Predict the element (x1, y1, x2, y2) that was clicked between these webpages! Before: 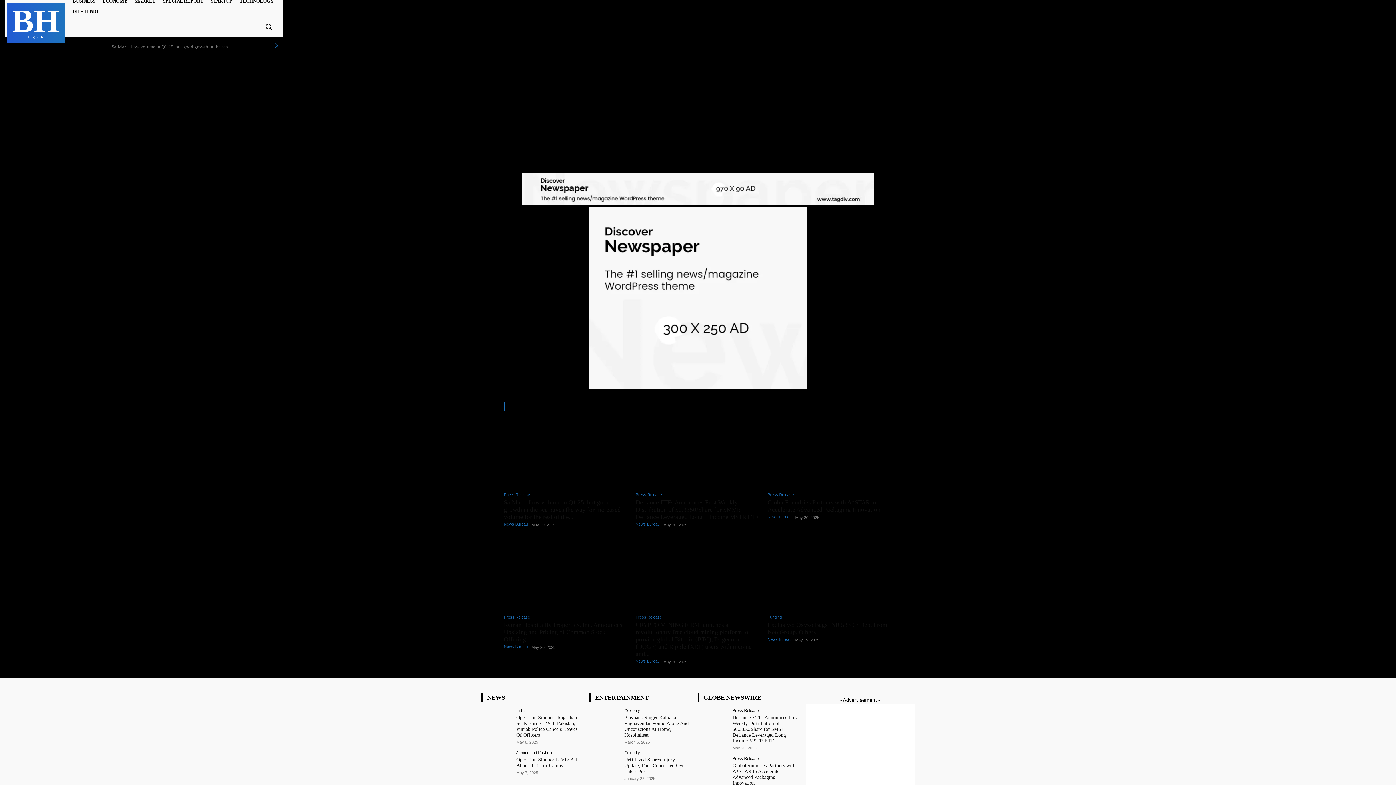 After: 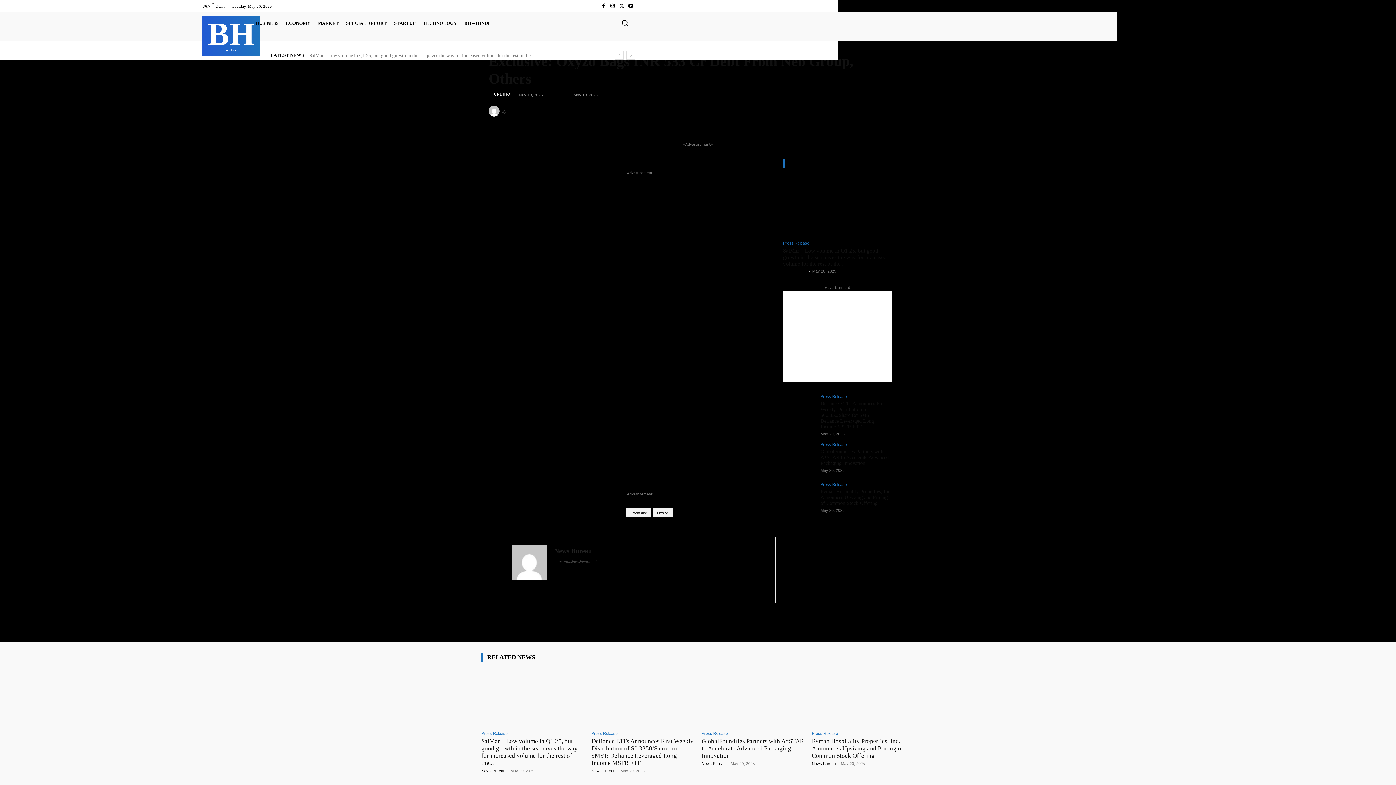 Action: bbox: (767, 539, 892, 610)